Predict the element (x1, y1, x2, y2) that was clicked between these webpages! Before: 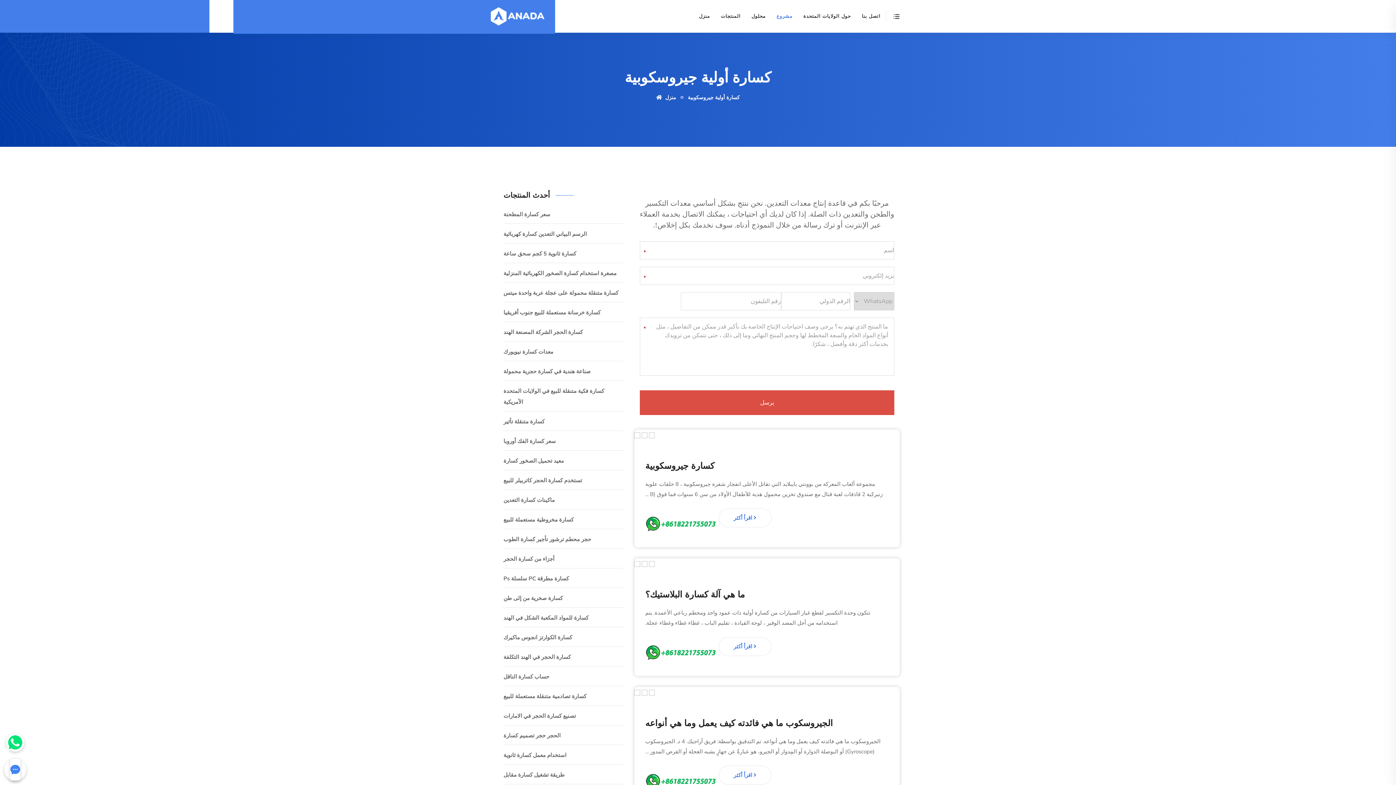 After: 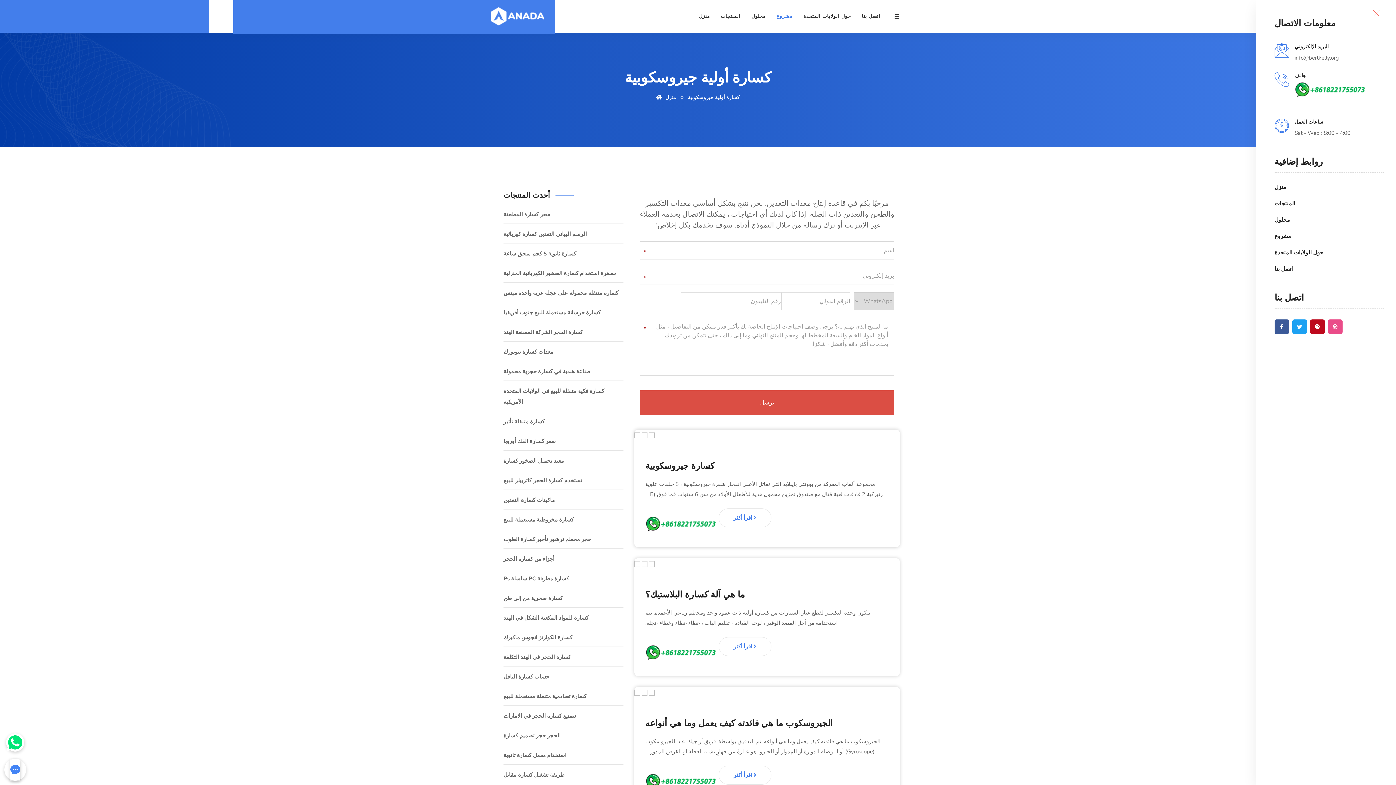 Action: bbox: (889, 9, 900, 25)